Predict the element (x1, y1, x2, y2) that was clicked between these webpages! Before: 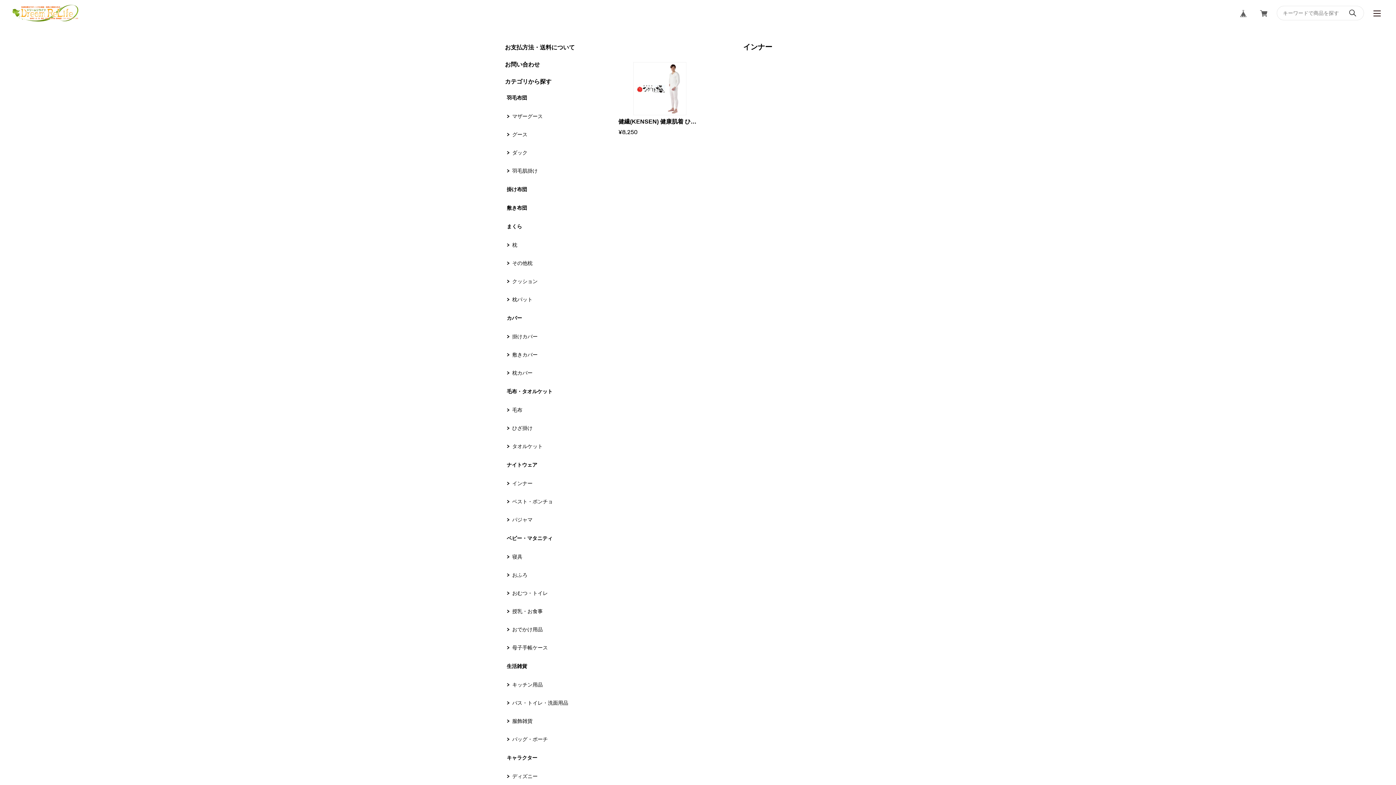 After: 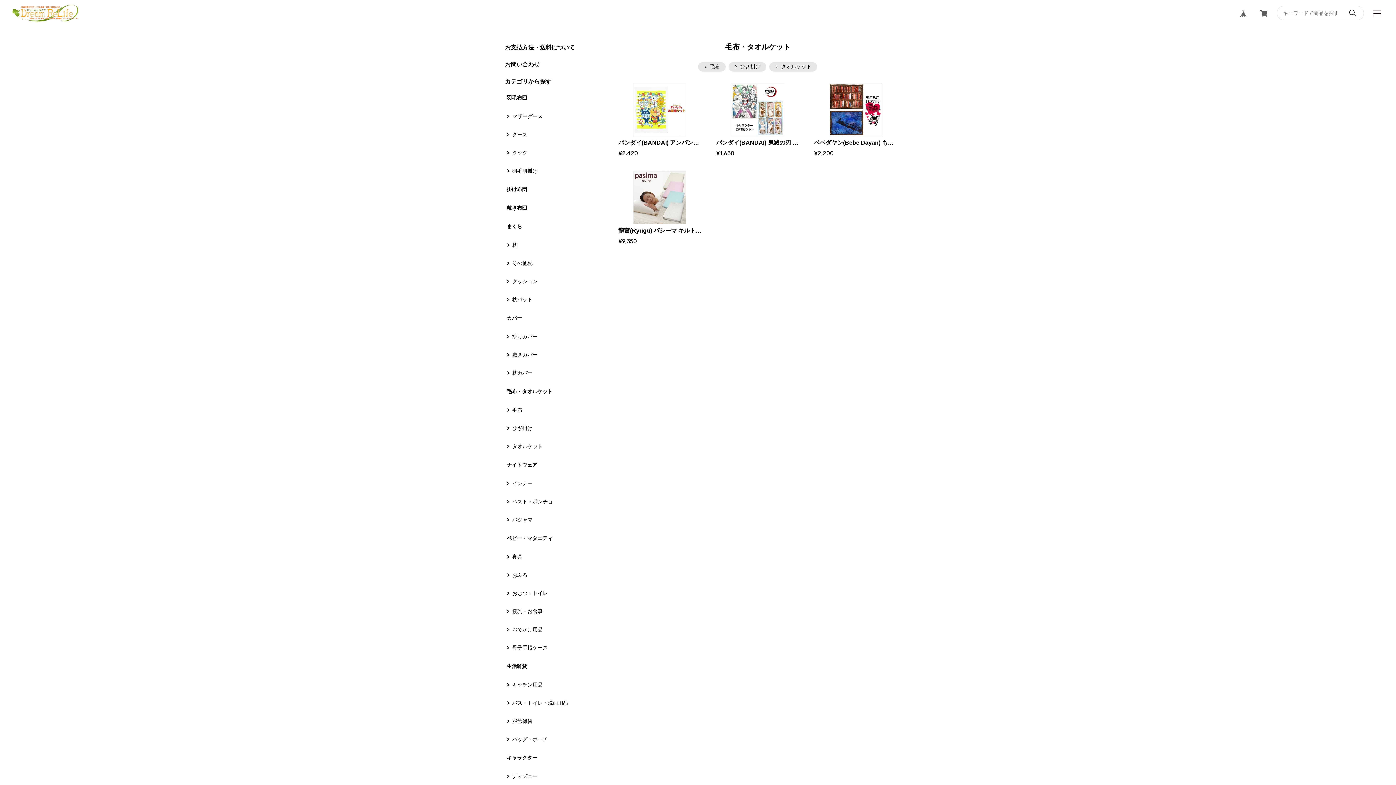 Action: bbox: (501, 382, 594, 401) label: 毛布・タオルケット